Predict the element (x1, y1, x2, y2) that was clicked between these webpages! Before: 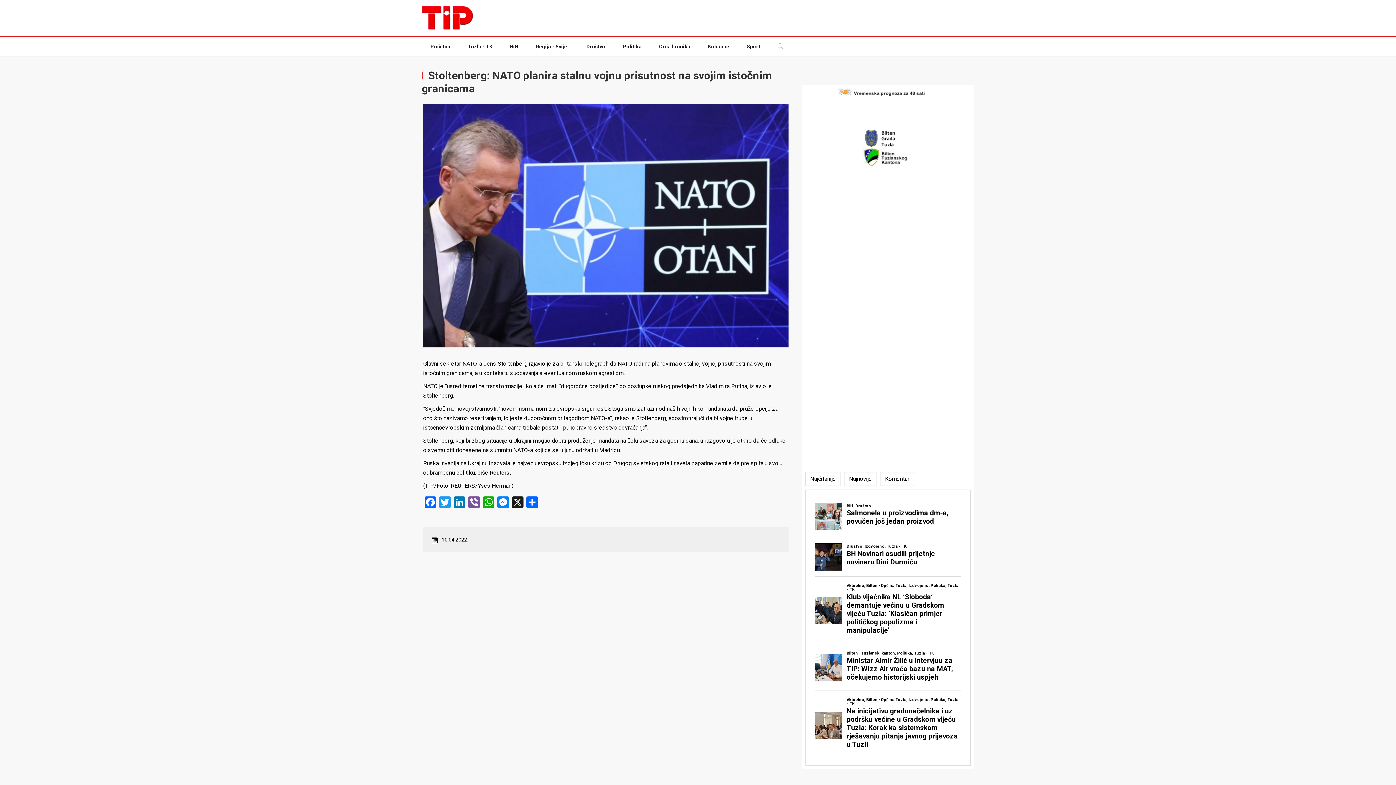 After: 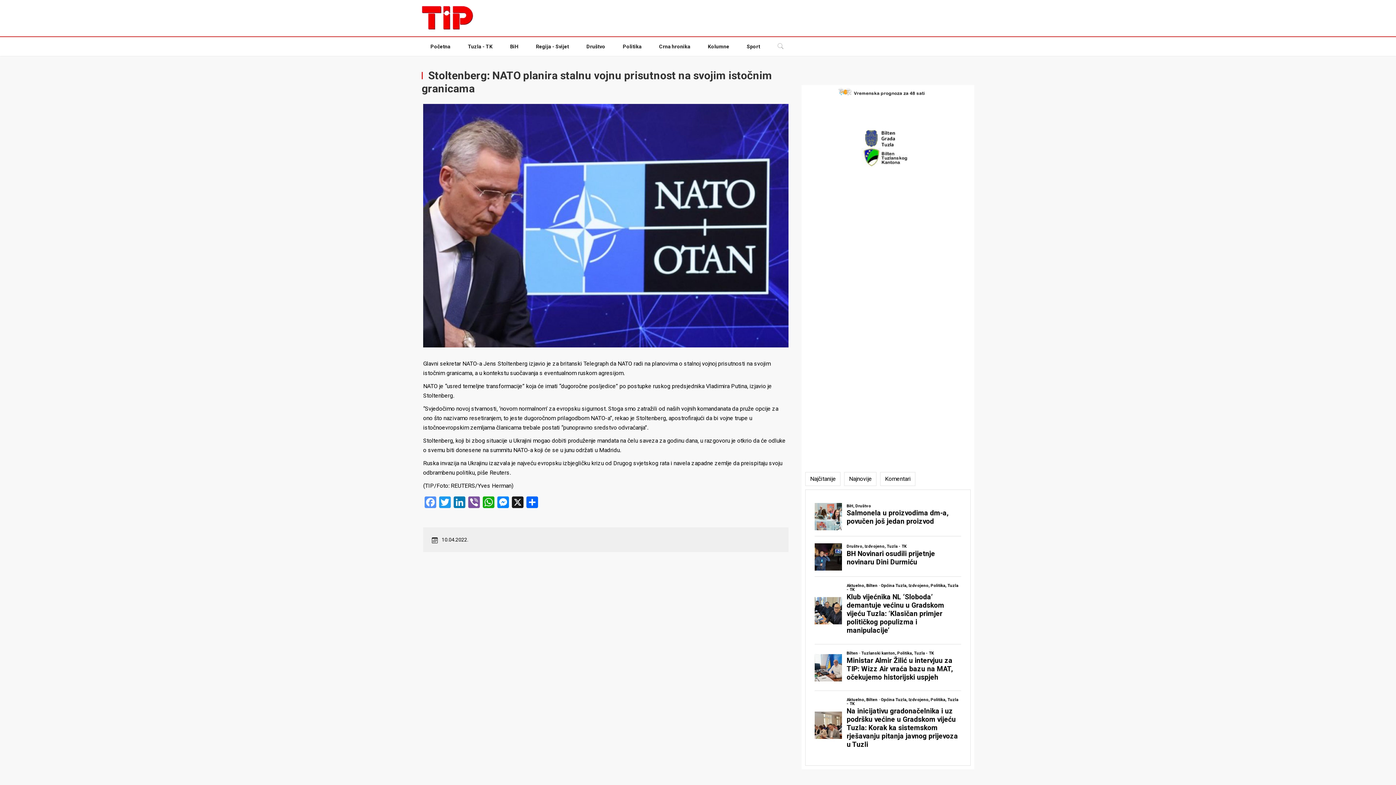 Action: label: Facebook bbox: (423, 496, 437, 510)